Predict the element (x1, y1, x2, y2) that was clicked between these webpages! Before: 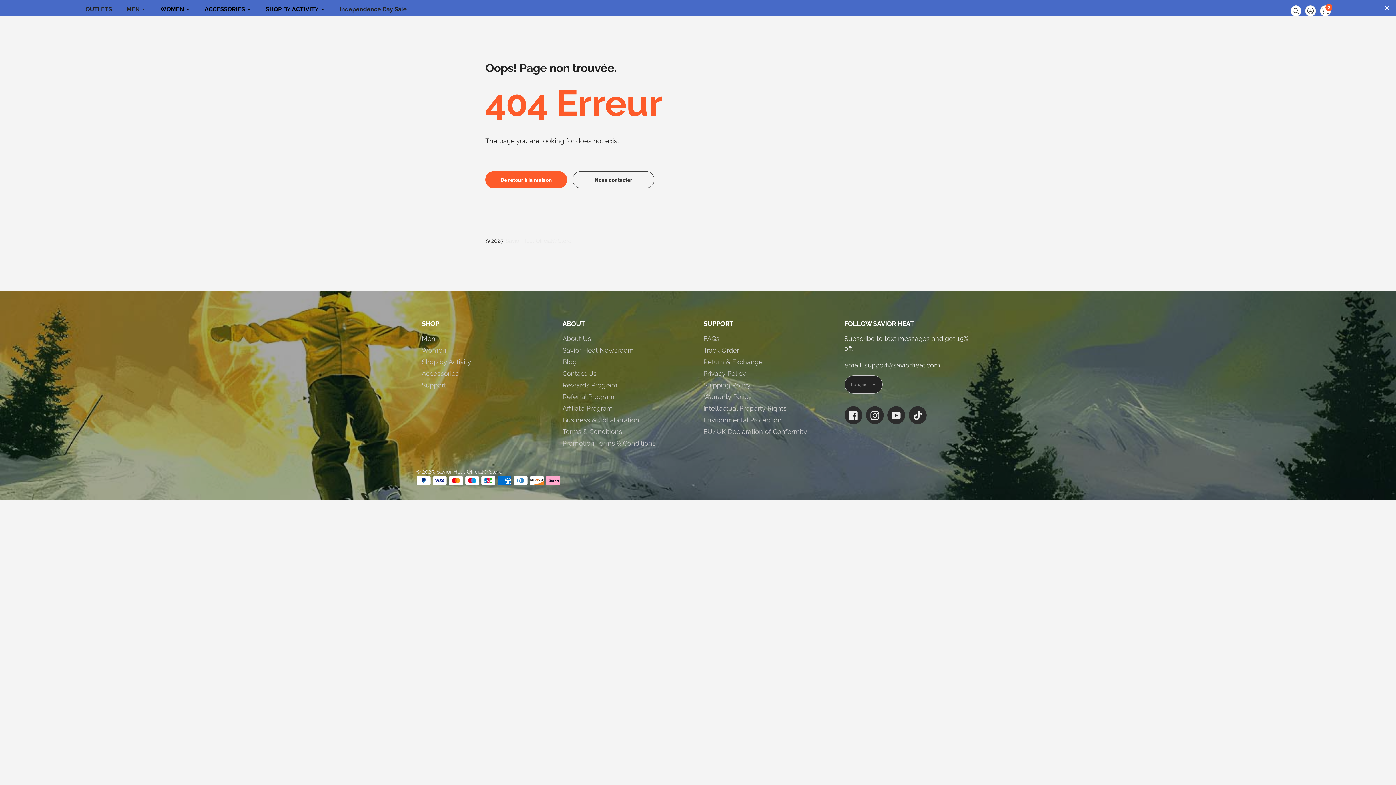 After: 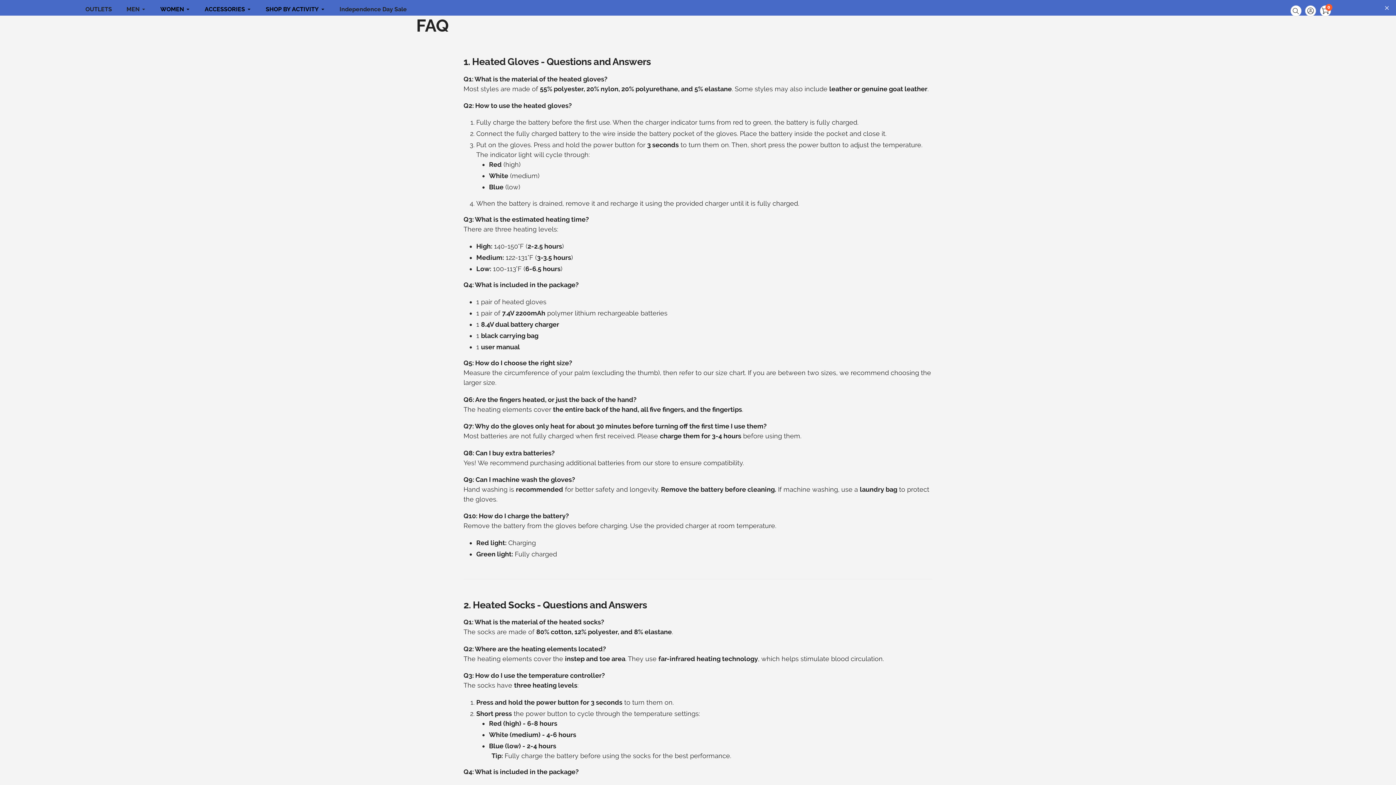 Action: bbox: (703, 334, 719, 342) label: FAQs